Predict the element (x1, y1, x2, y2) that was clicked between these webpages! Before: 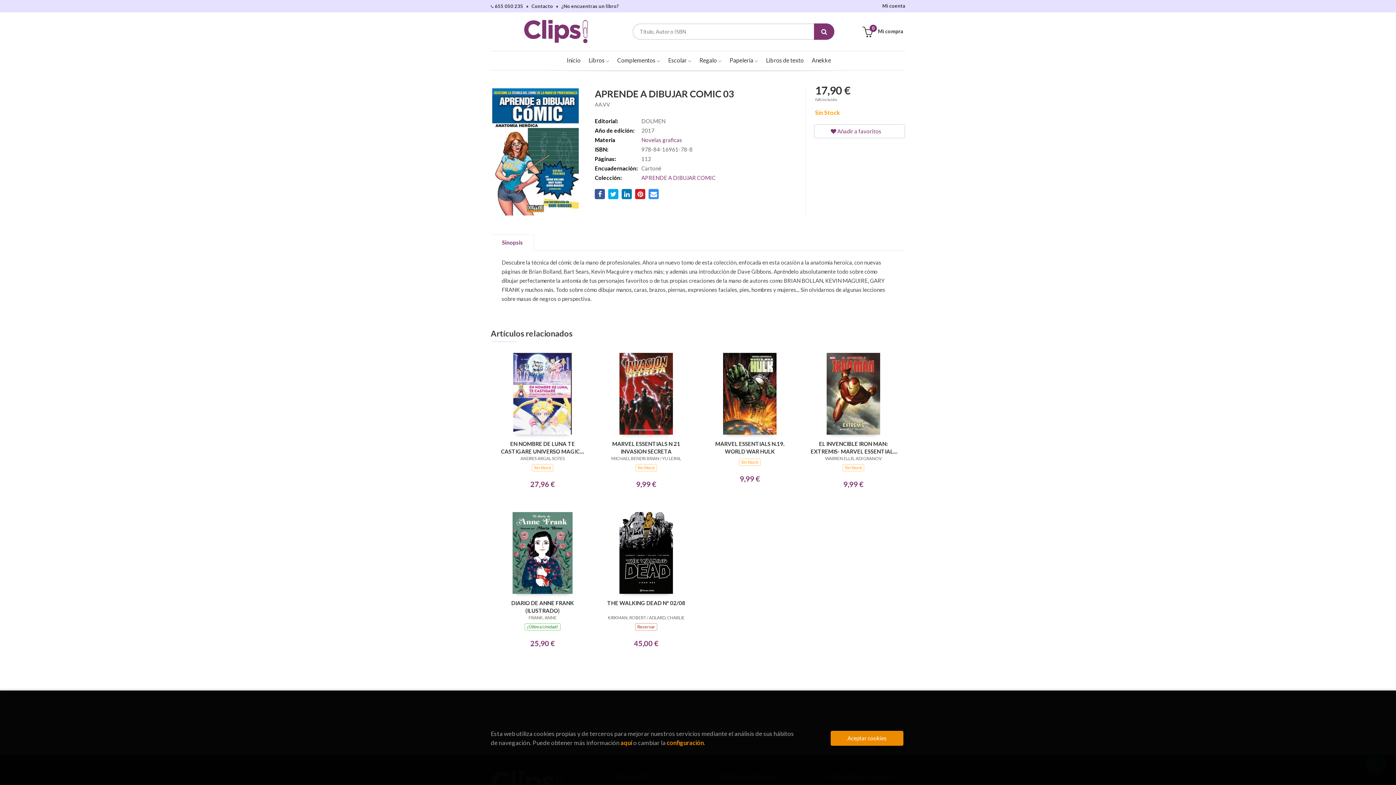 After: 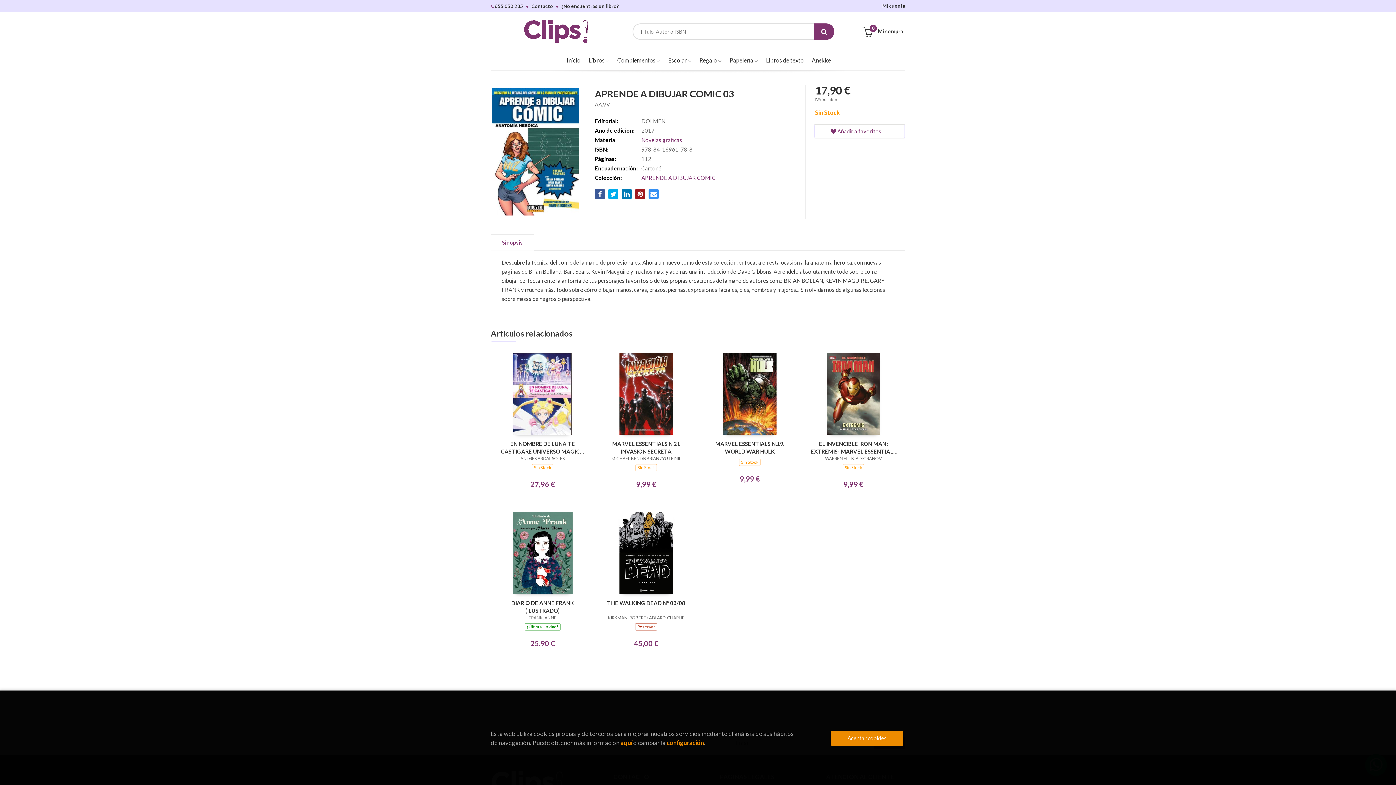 Action: bbox: (635, 188, 645, 199)